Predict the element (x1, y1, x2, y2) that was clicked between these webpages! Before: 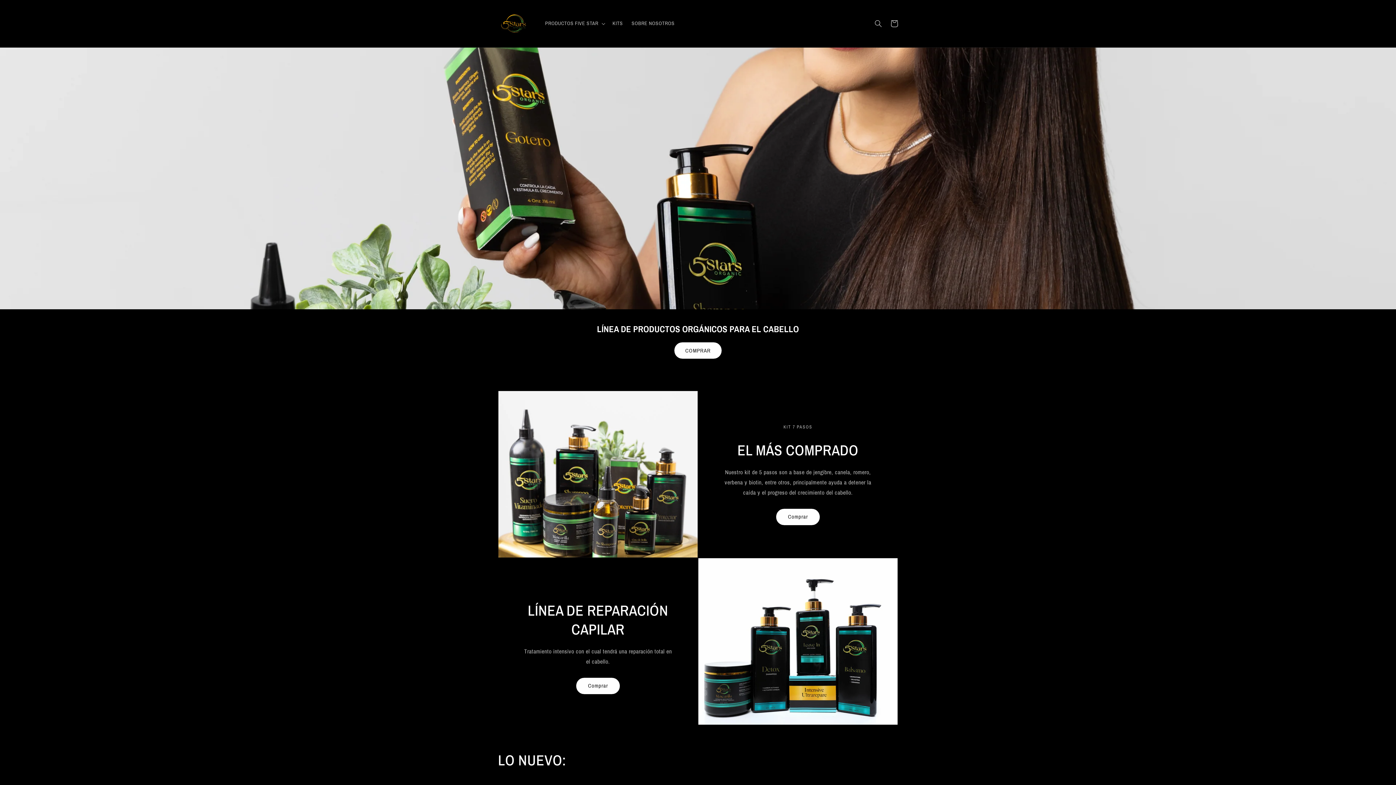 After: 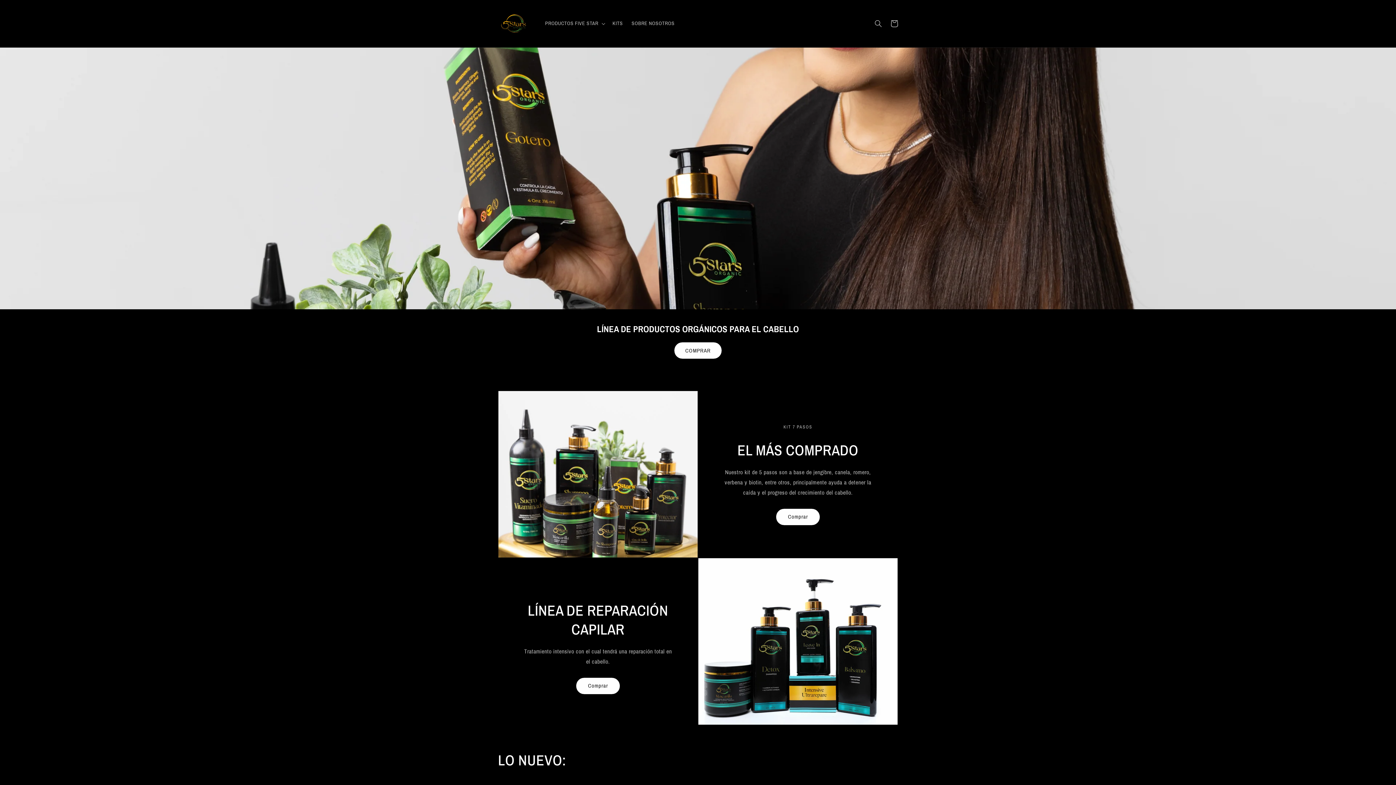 Action: bbox: (495, 7, 533, 40)